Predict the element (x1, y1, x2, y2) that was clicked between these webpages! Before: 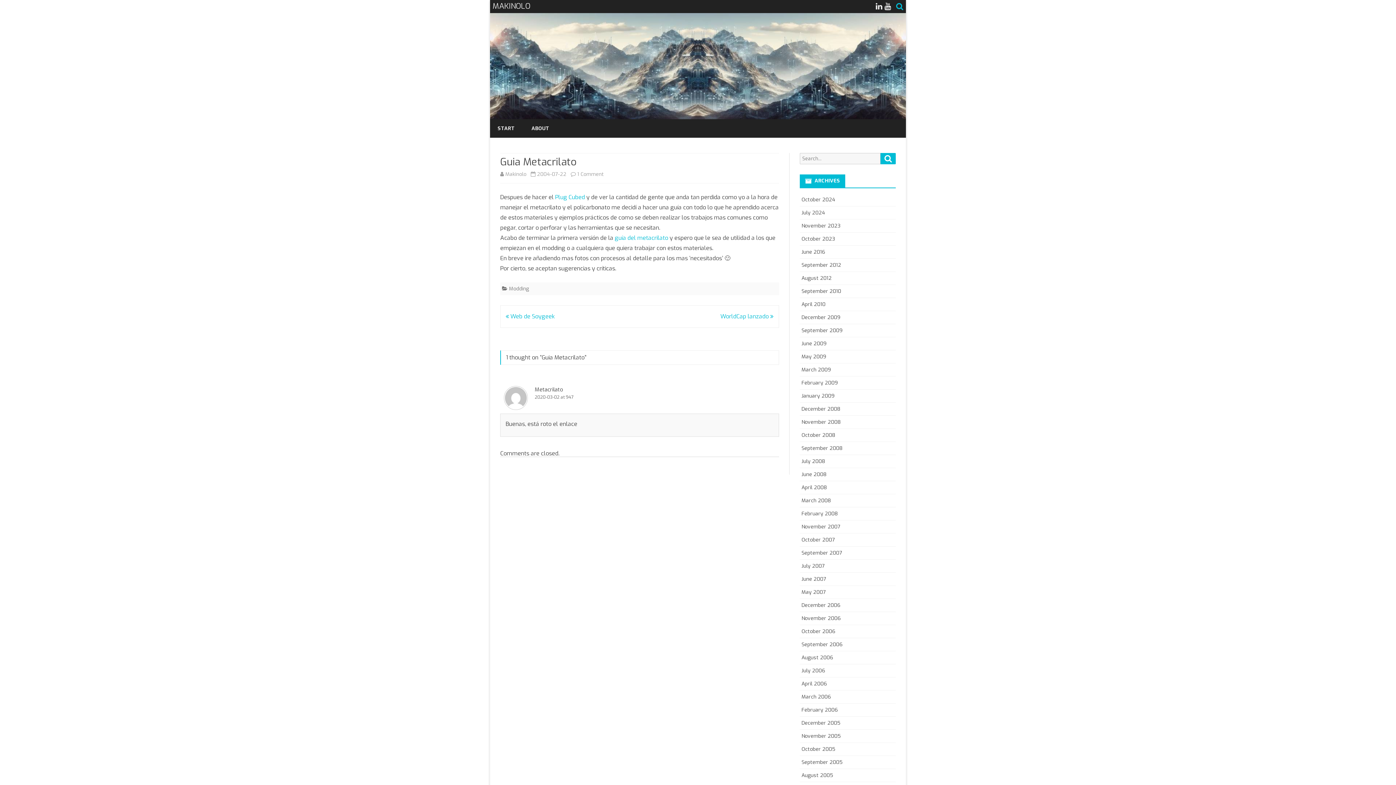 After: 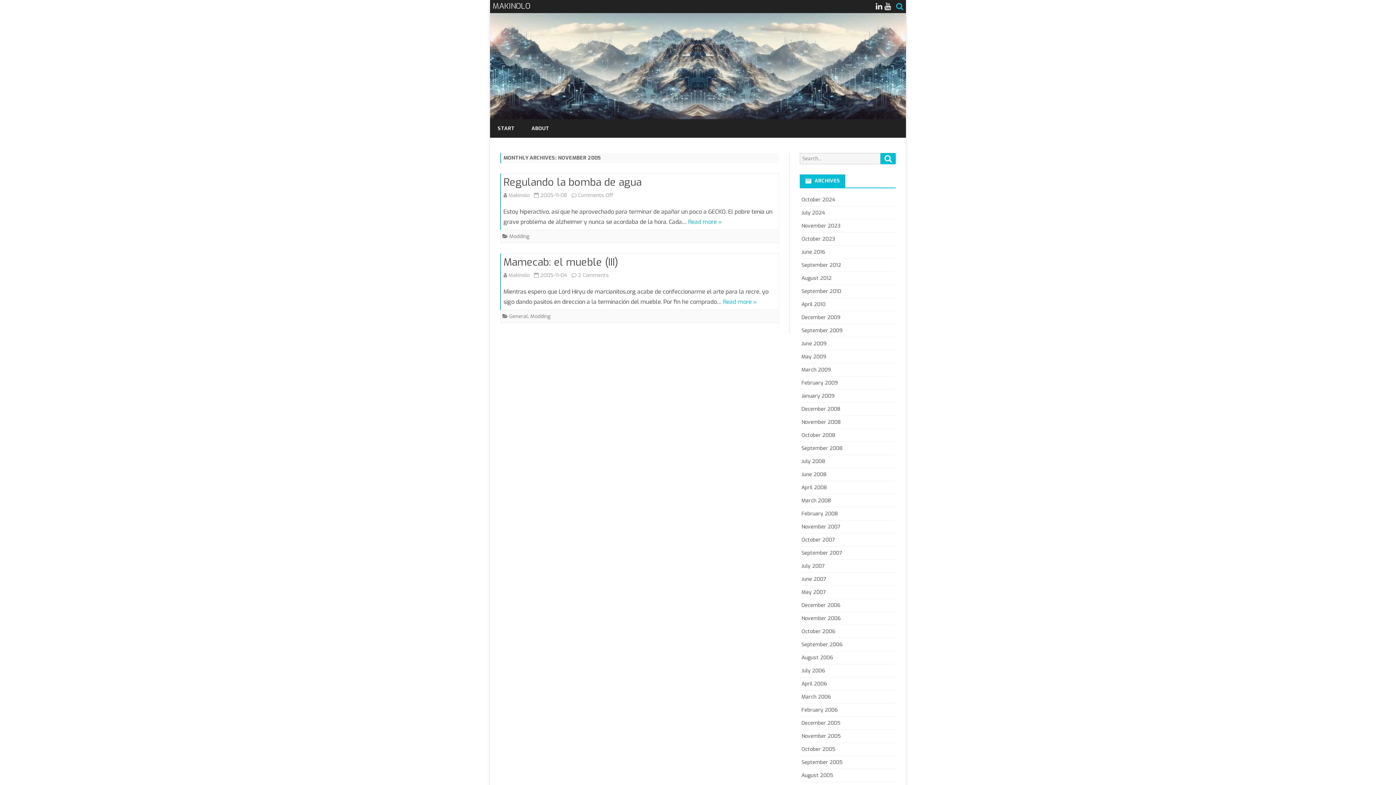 Action: label: November 2005 bbox: (801, 733, 840, 740)